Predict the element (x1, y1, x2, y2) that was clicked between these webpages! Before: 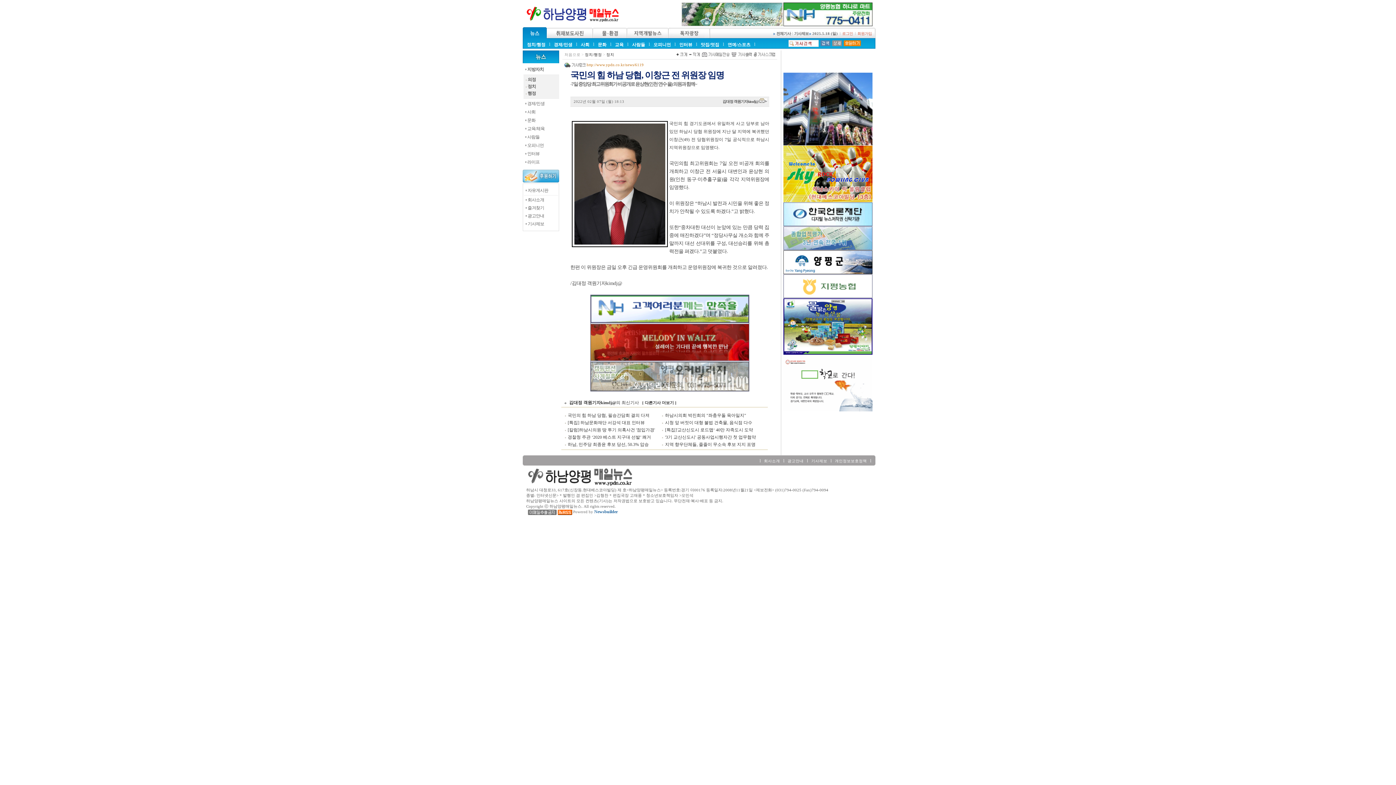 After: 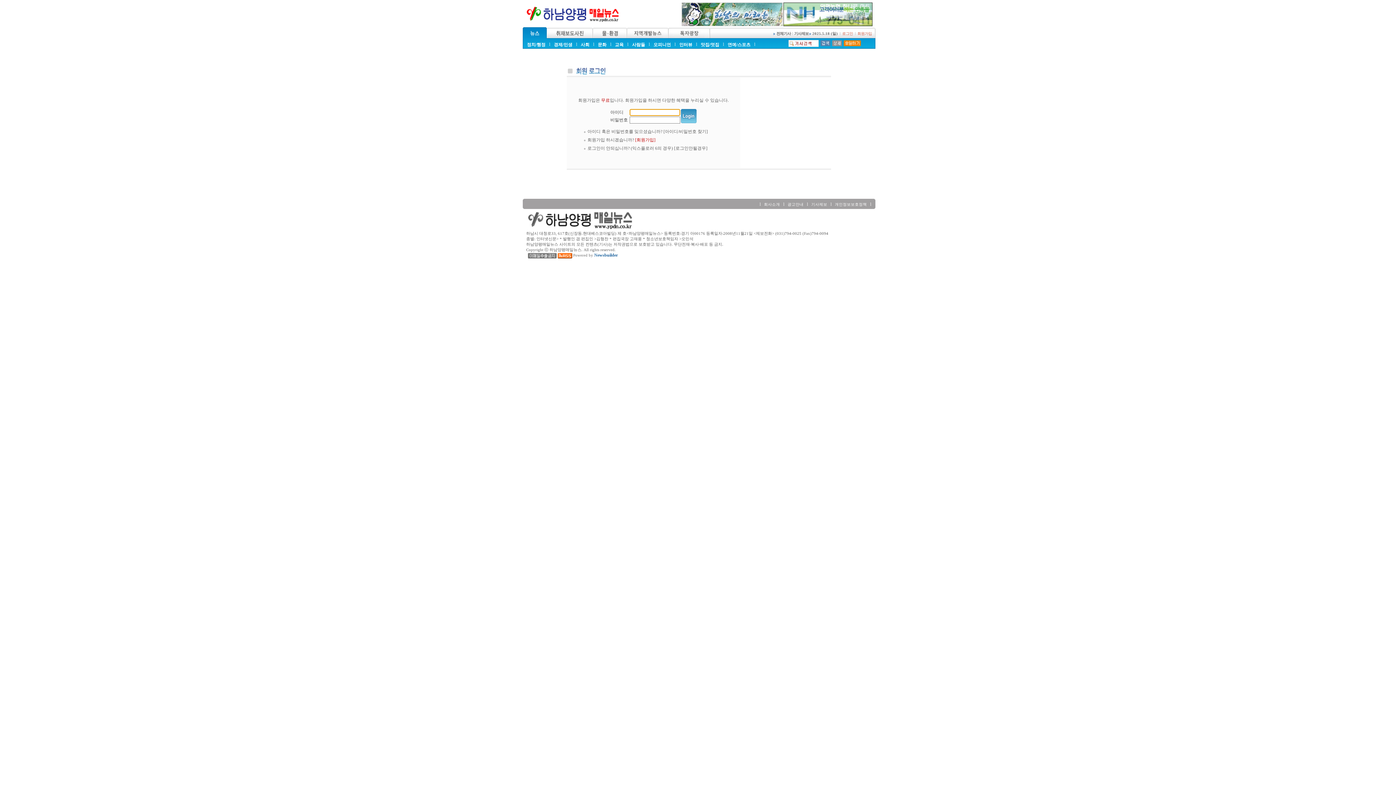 Action: bbox: (842, 30, 853, 36) label: 로그인